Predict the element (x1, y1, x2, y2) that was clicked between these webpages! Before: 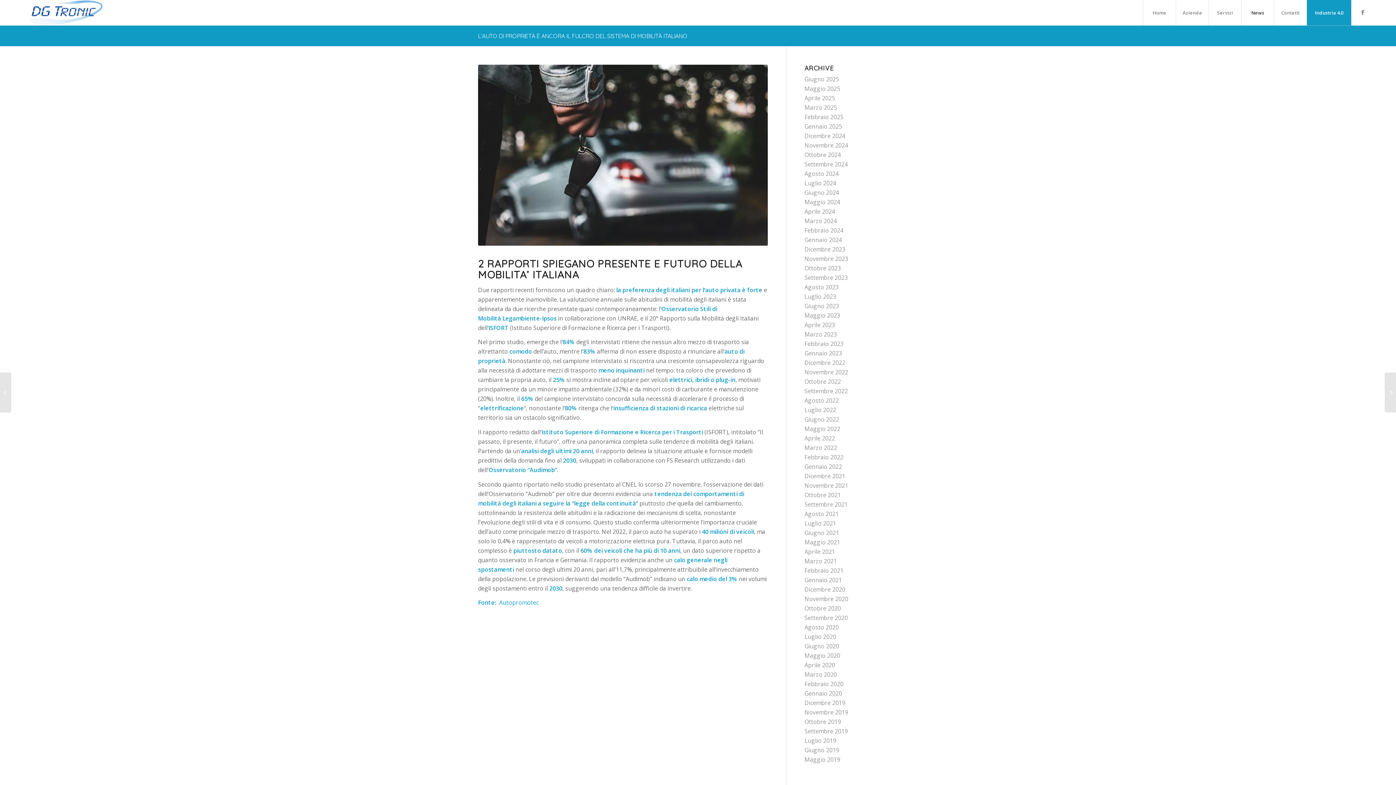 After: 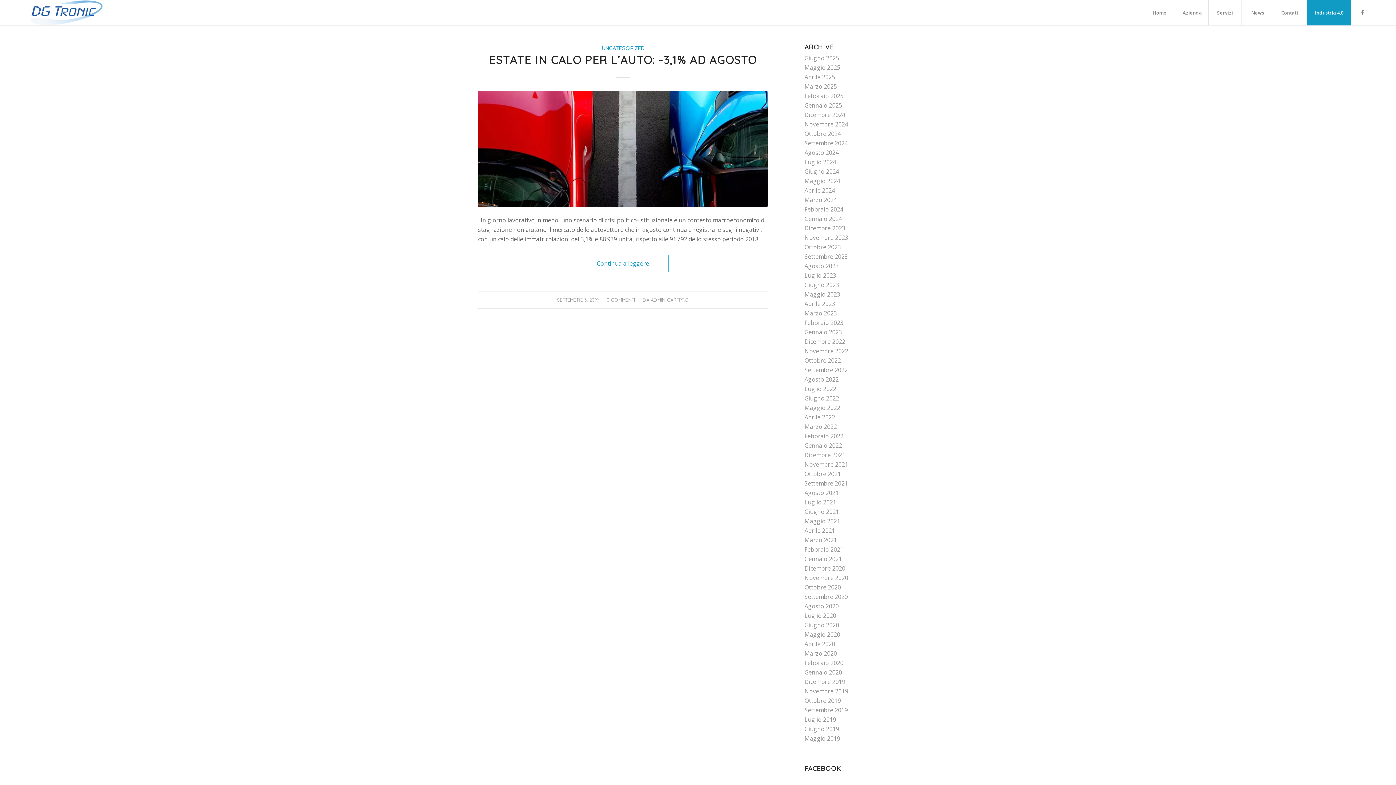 Action: label: Settembre 2019 bbox: (804, 727, 848, 735)